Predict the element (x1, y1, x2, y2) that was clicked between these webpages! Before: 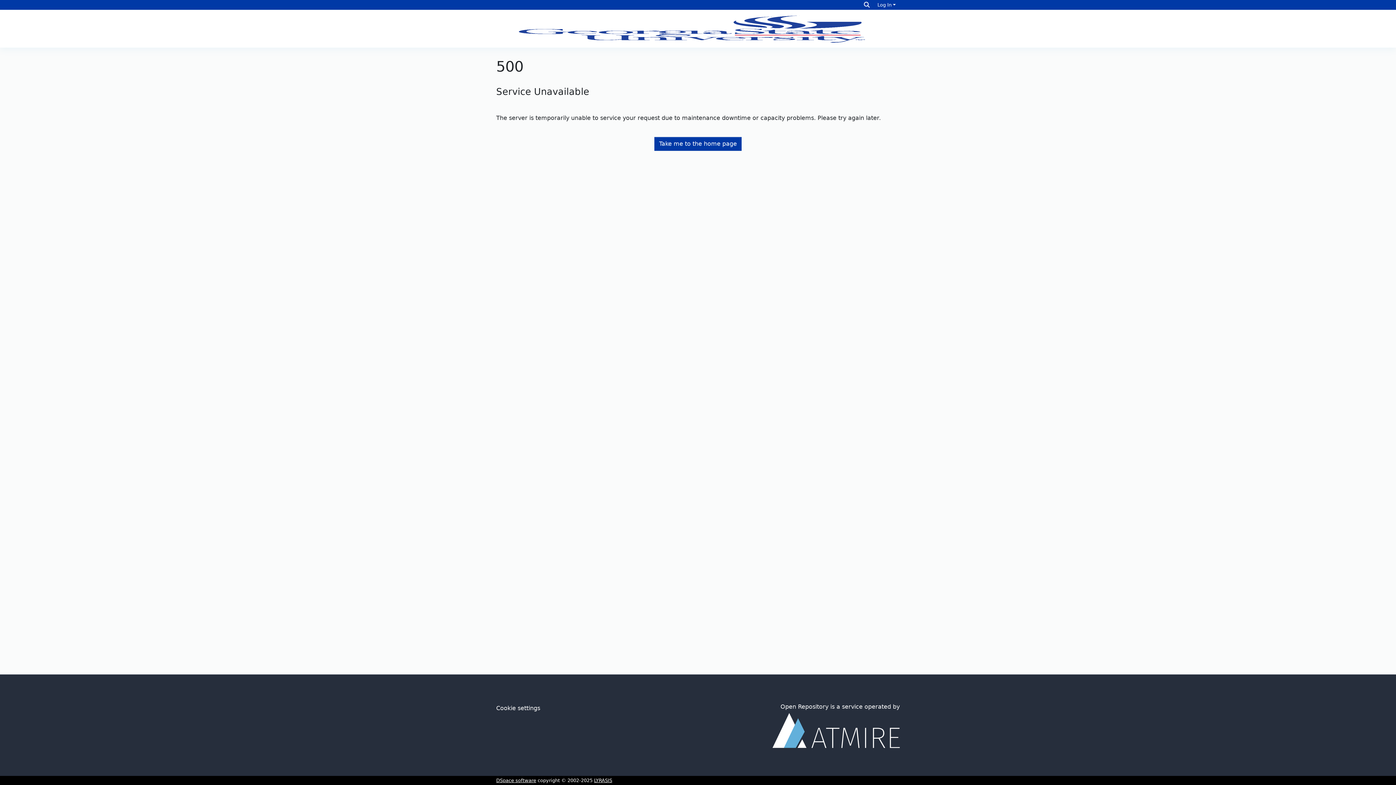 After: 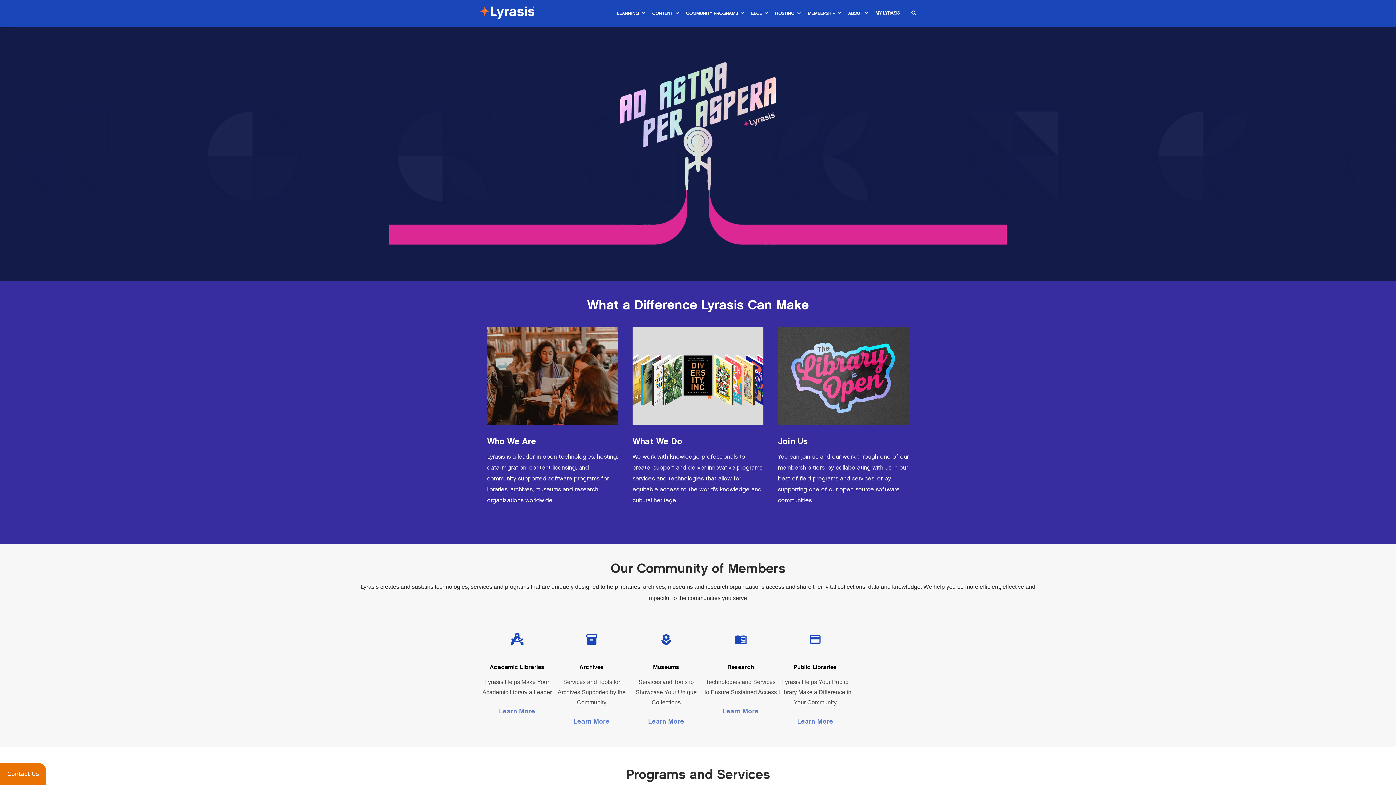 Action: label: LYRASIS bbox: (594, 778, 612, 783)